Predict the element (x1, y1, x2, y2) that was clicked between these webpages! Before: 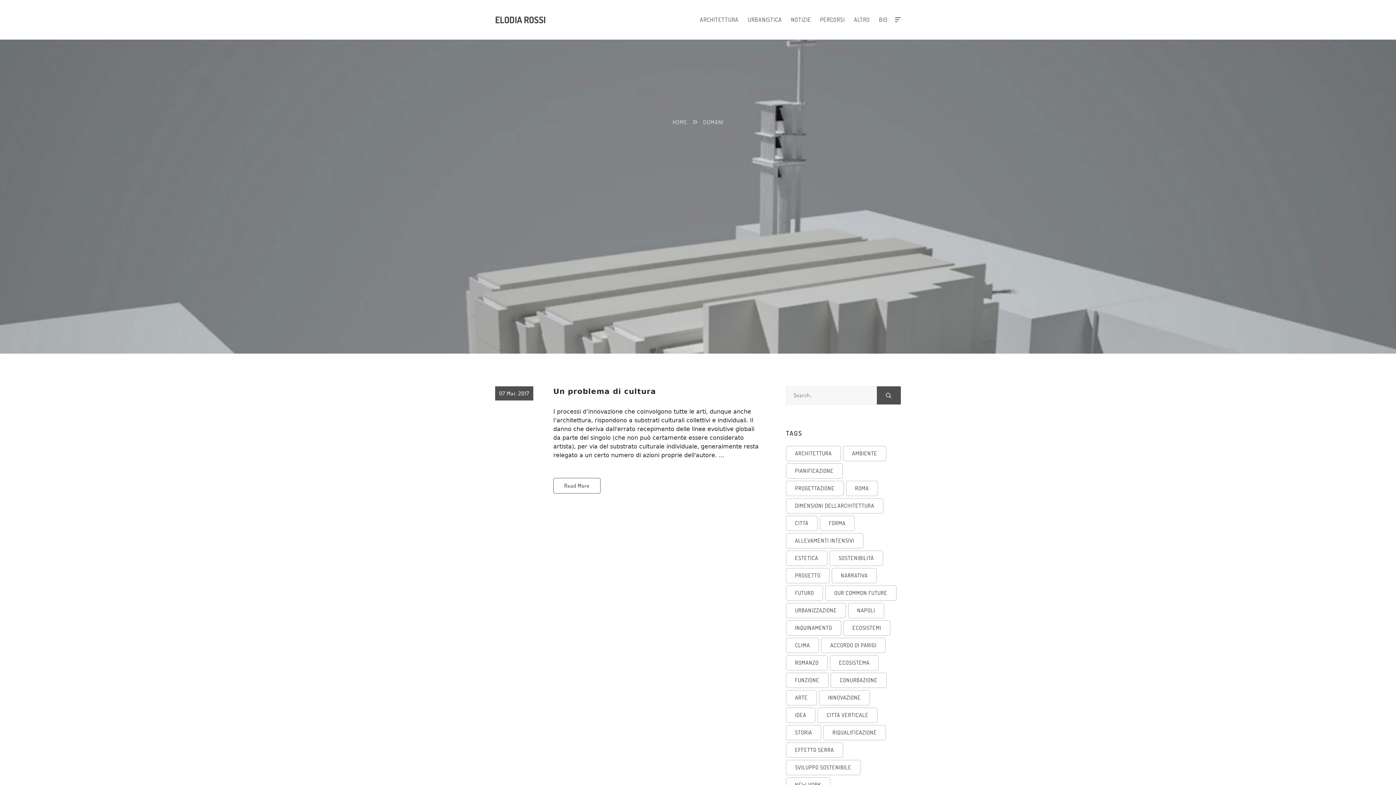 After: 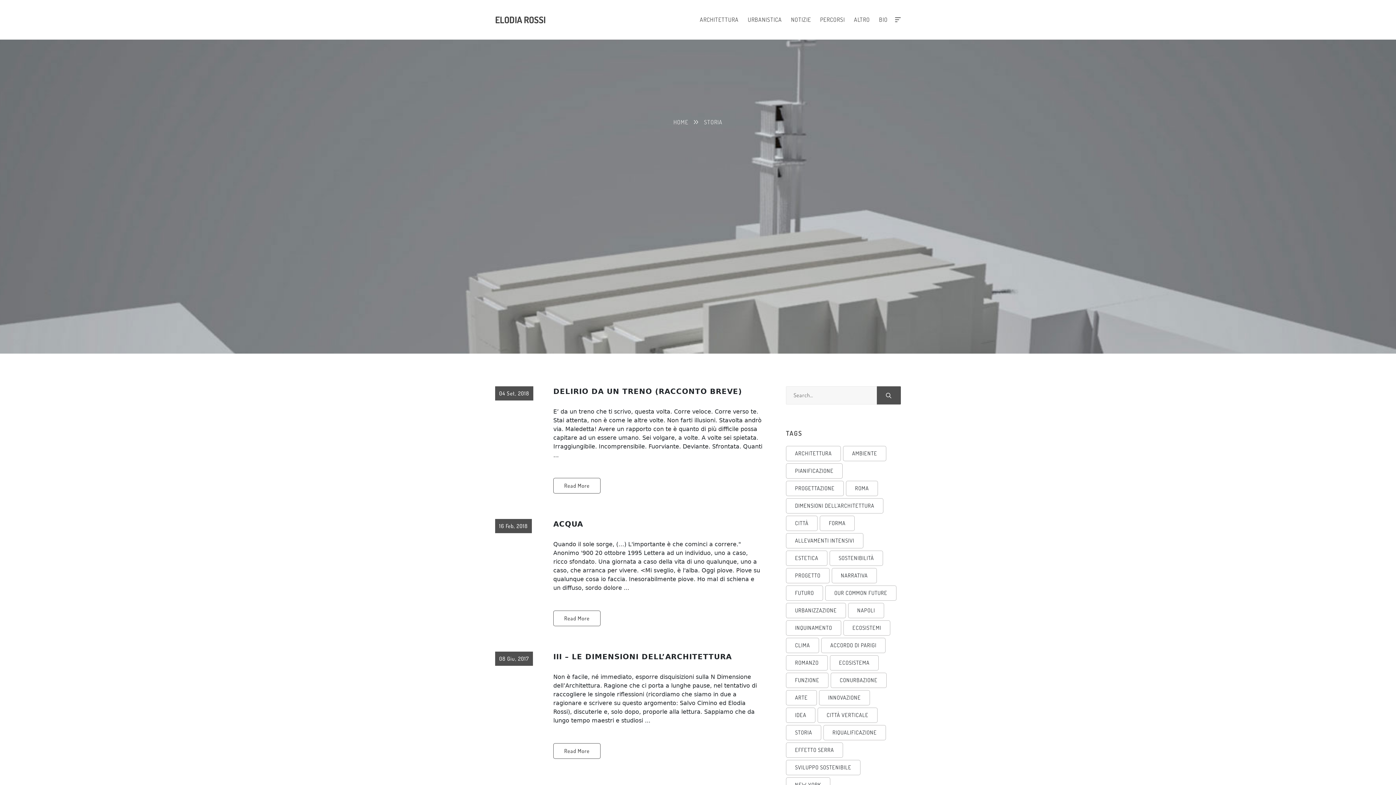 Action: bbox: (786, 725, 821, 740) label: storia (3 elementi)